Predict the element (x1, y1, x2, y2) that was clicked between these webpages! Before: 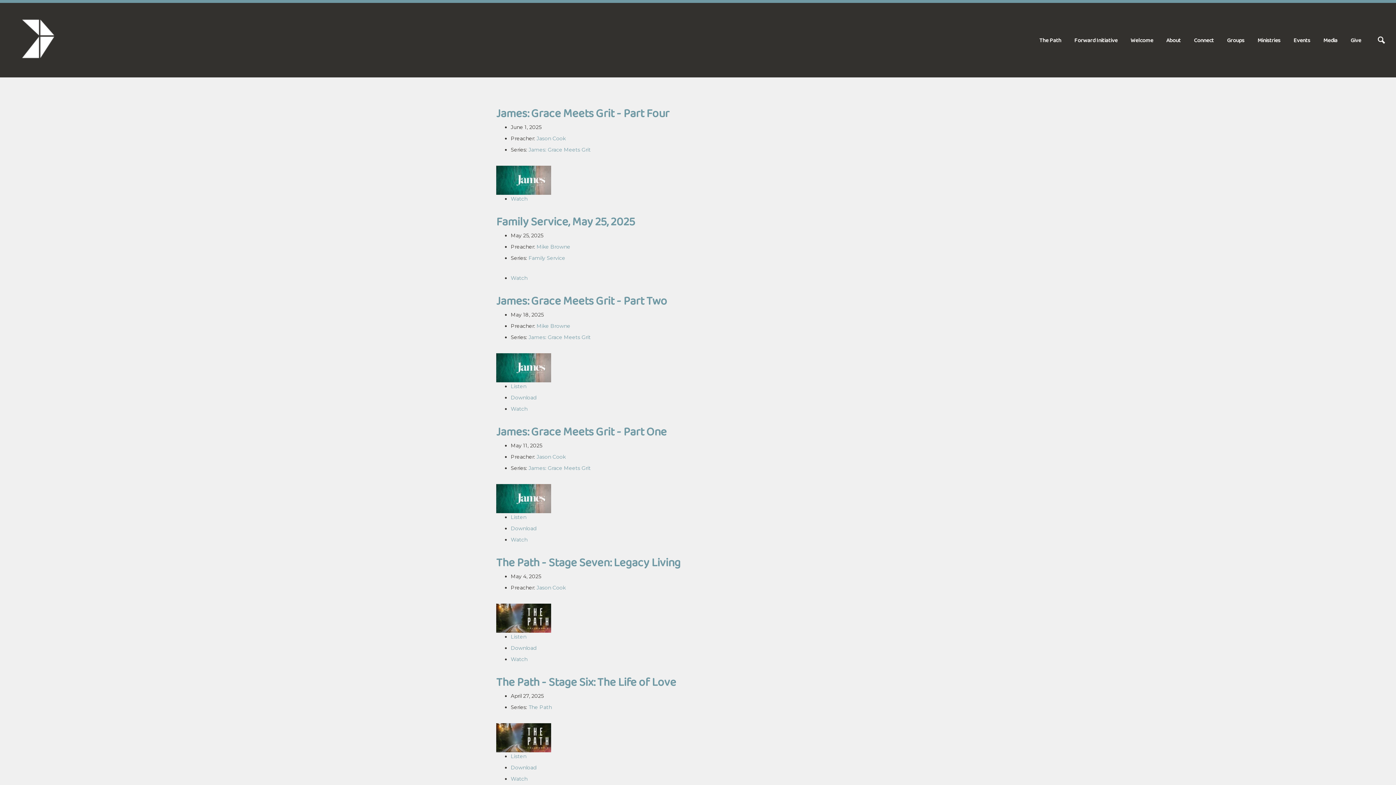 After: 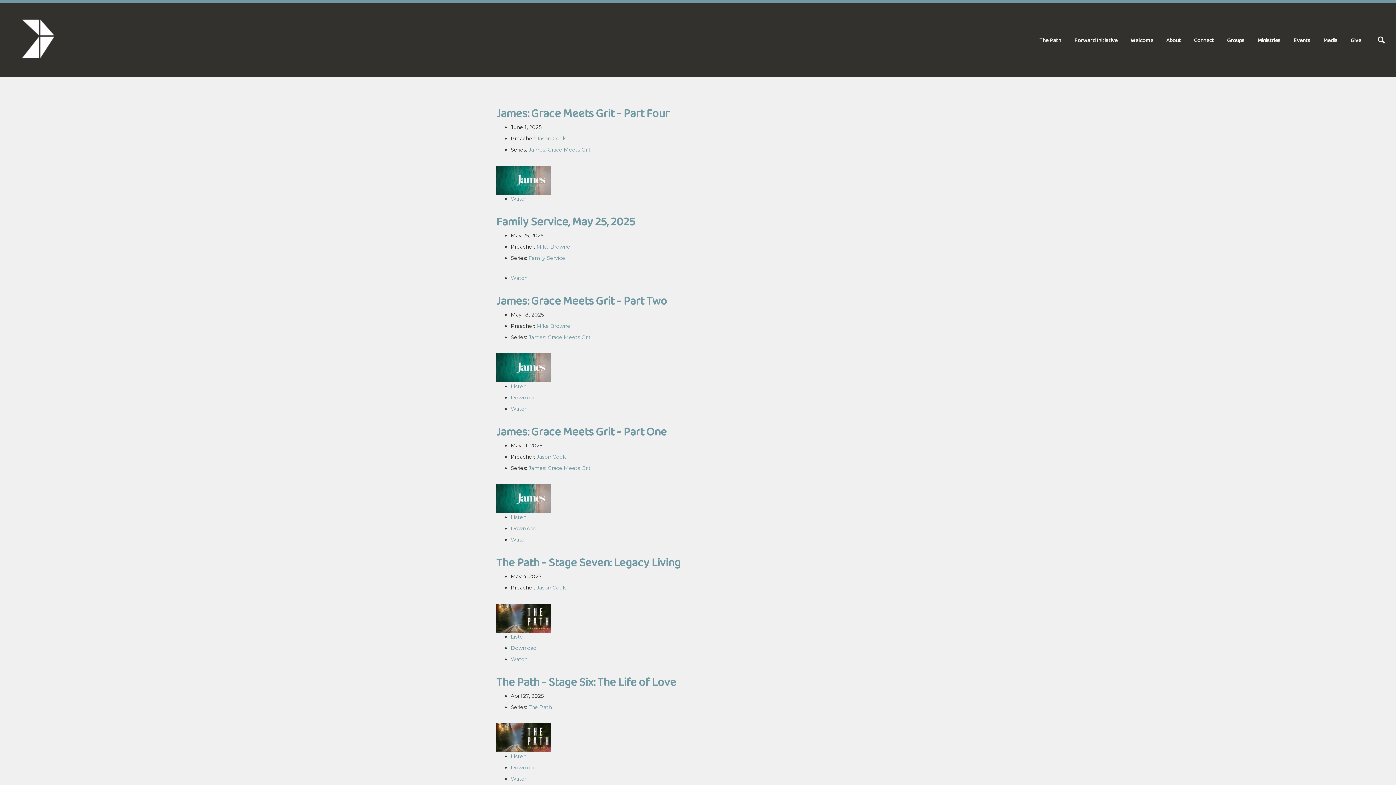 Action: label: James: Grace Meets Grit bbox: (528, 465, 590, 471)